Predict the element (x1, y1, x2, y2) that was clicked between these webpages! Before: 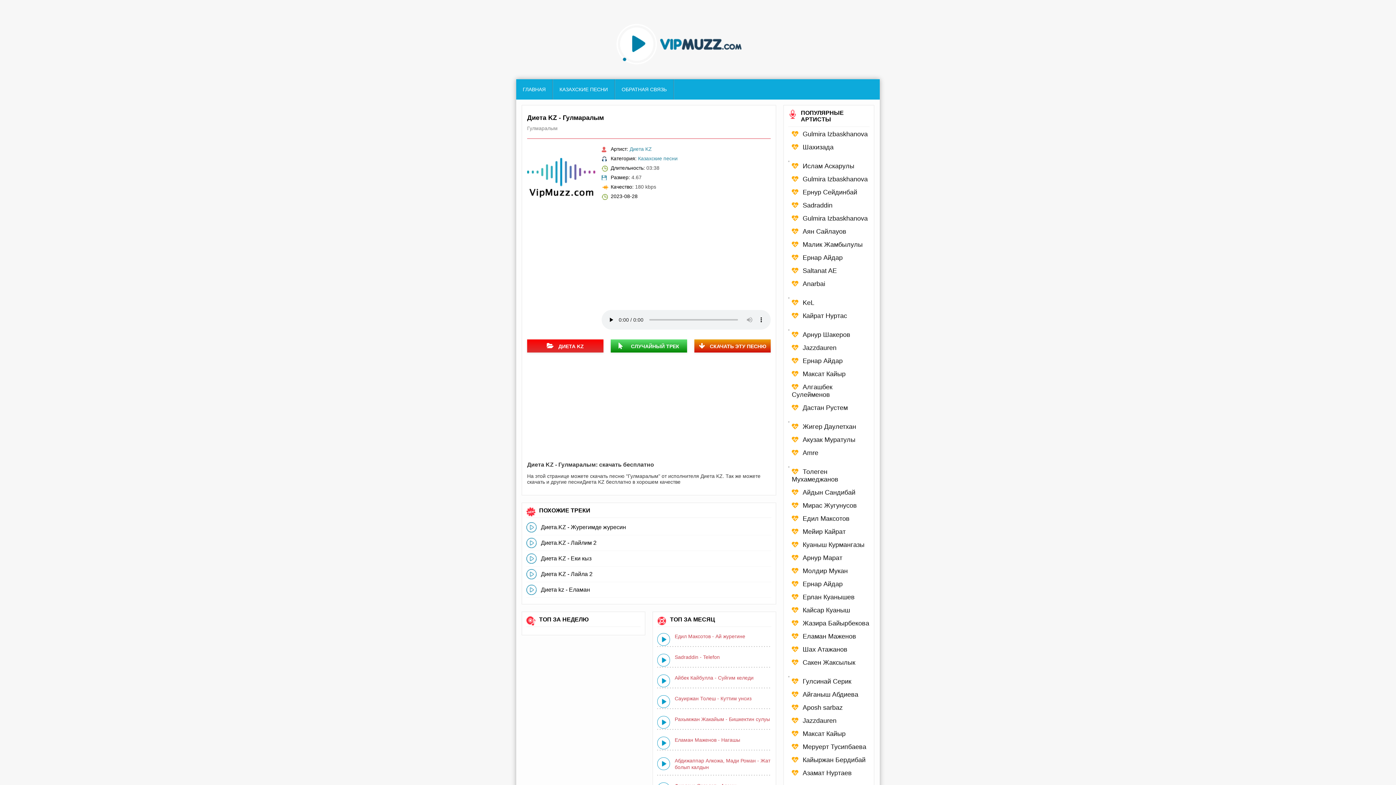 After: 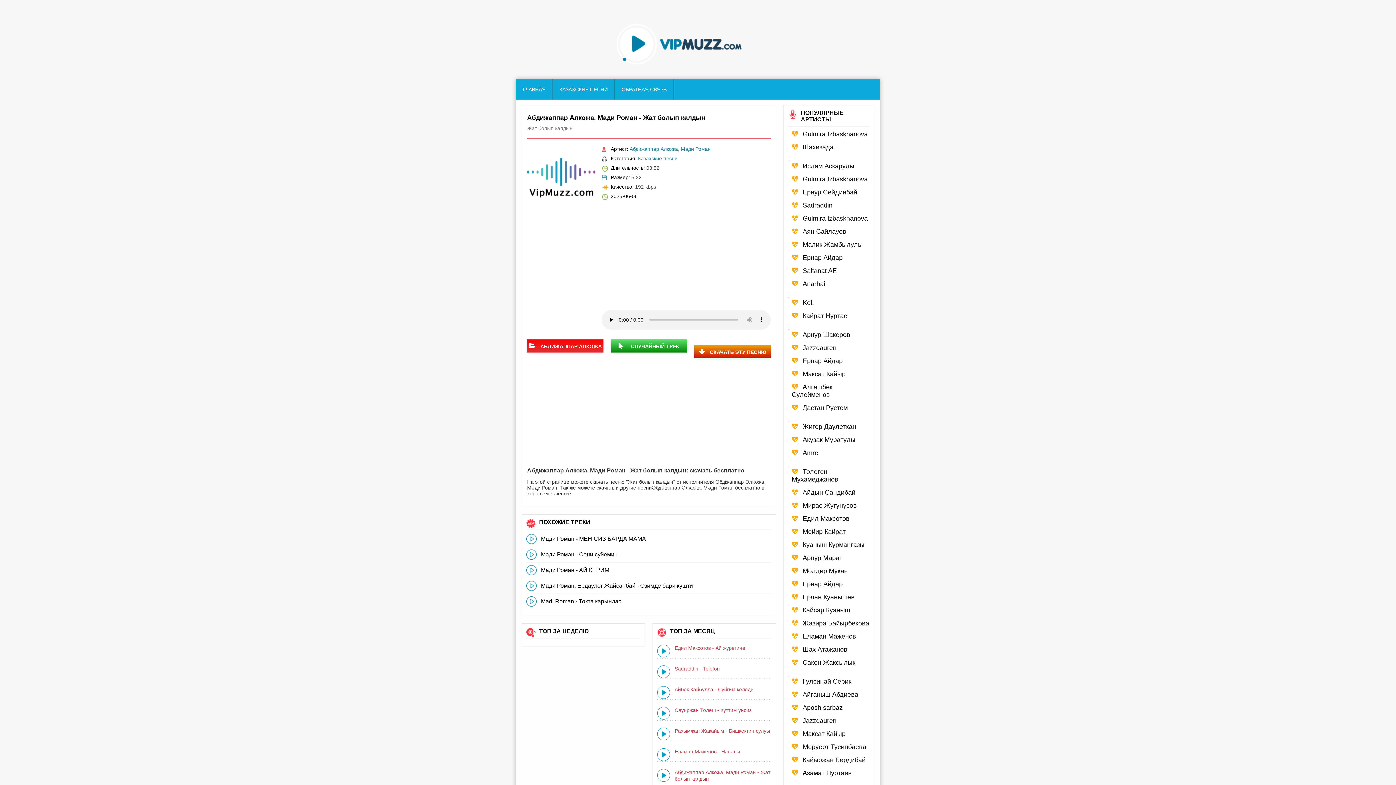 Action: label: Абдижаппар Алкожа, Мади Роман - Жат болып калдын bbox: (657, 755, 771, 776)